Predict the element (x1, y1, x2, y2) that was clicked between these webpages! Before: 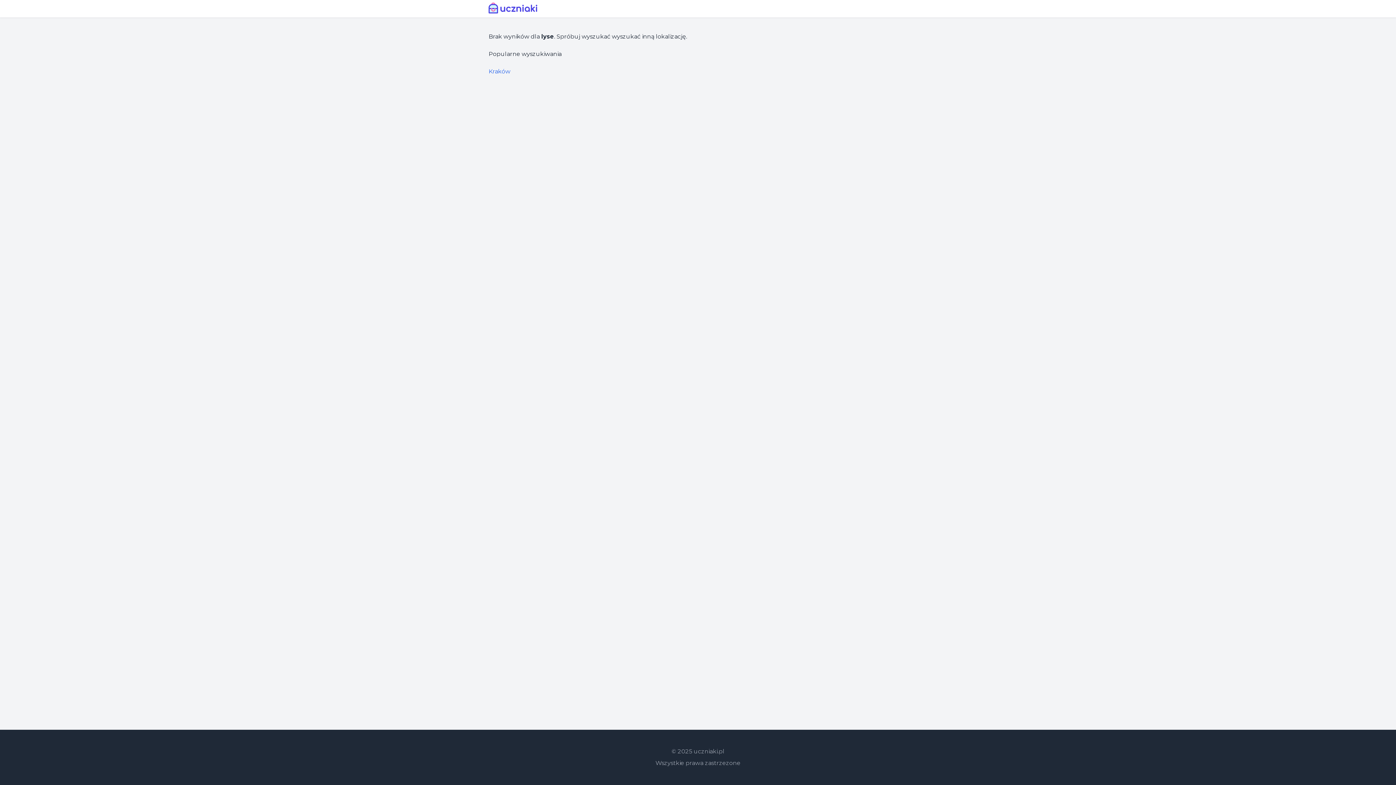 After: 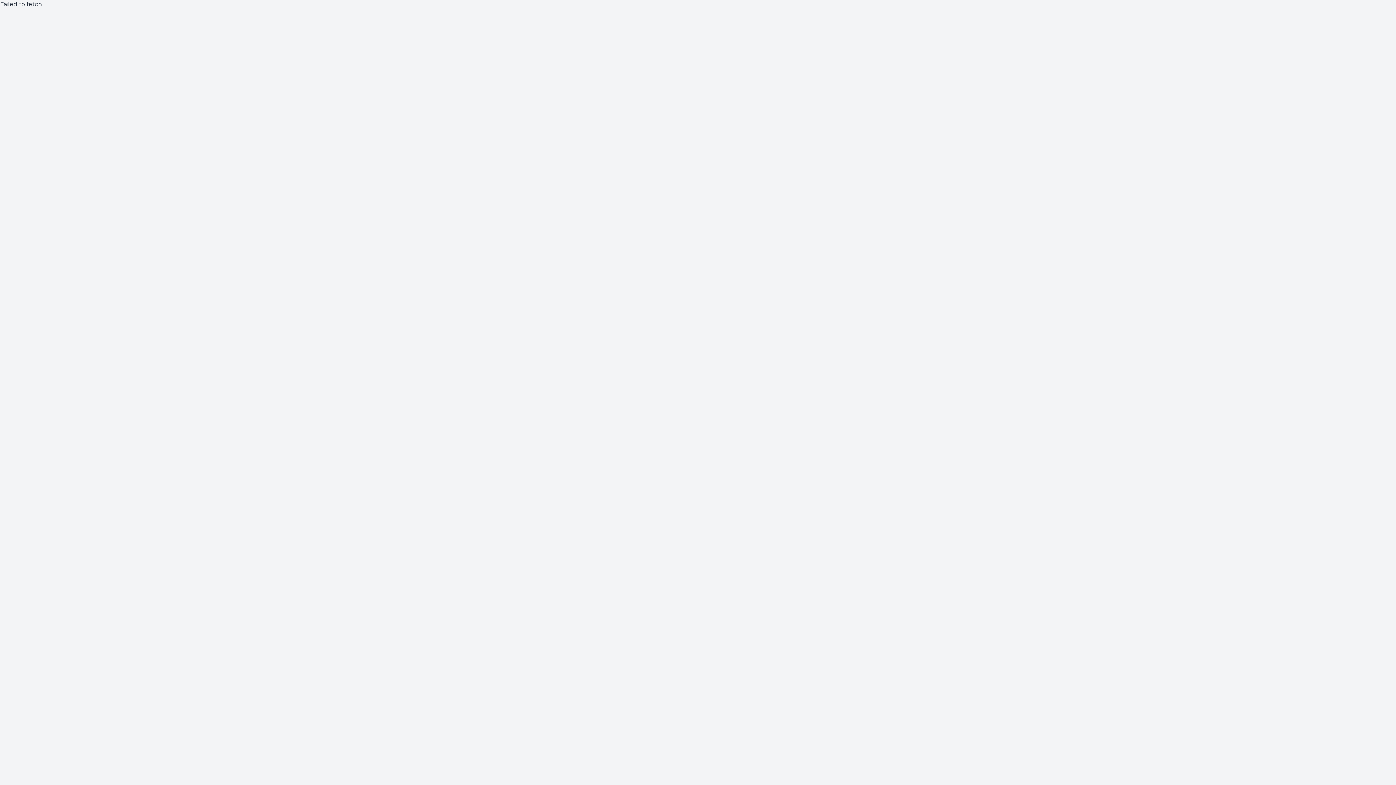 Action: bbox: (488, 0, 540, 17)